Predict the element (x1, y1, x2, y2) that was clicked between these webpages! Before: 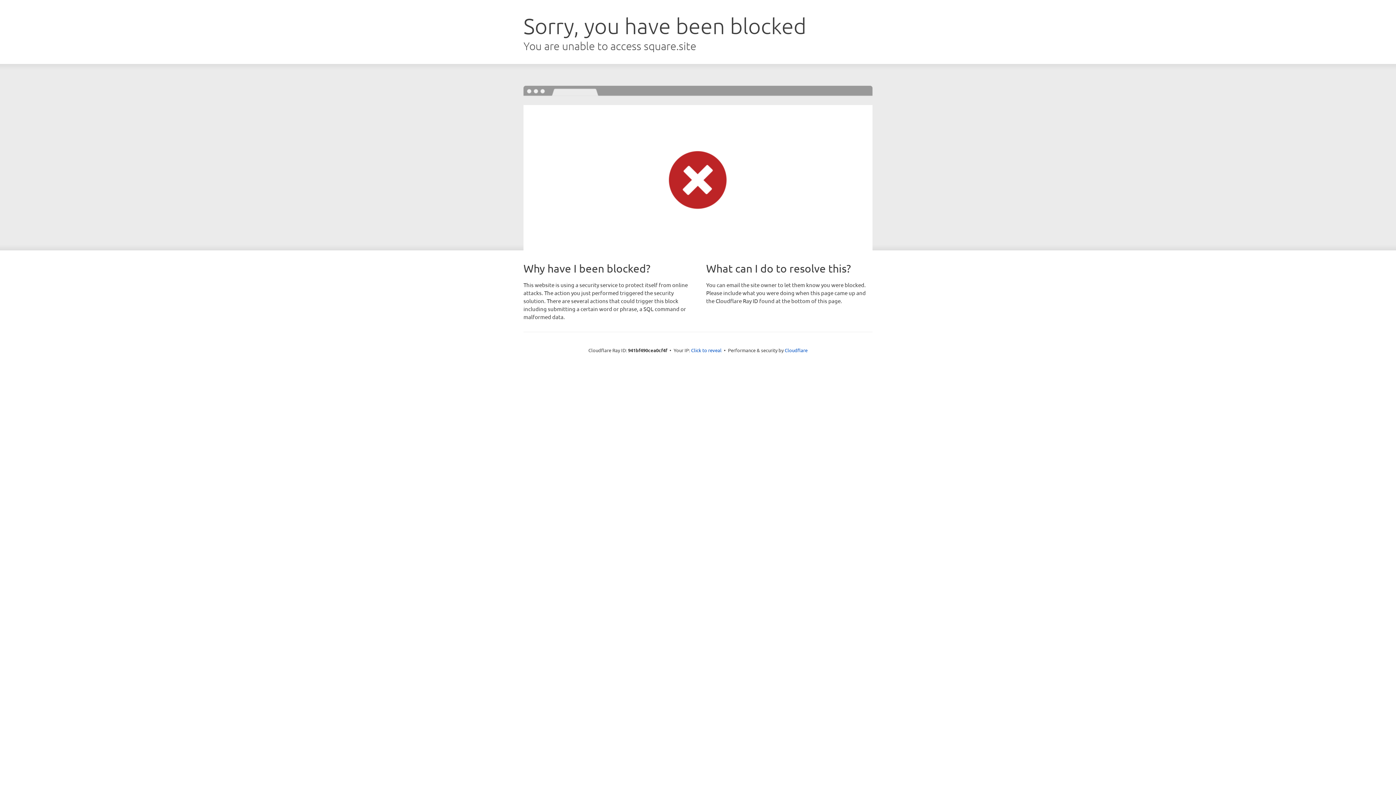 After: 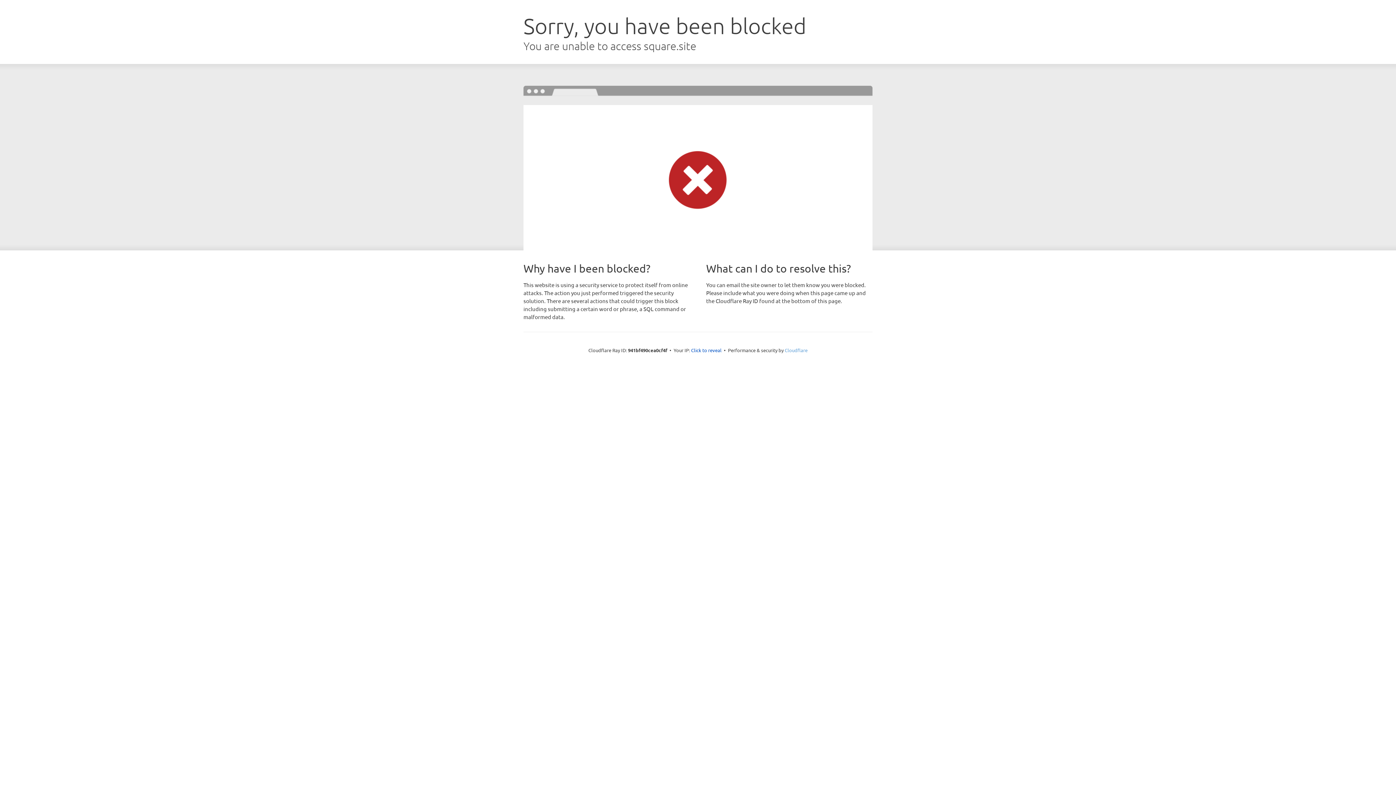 Action: label: Cloudflare bbox: (784, 347, 807, 353)